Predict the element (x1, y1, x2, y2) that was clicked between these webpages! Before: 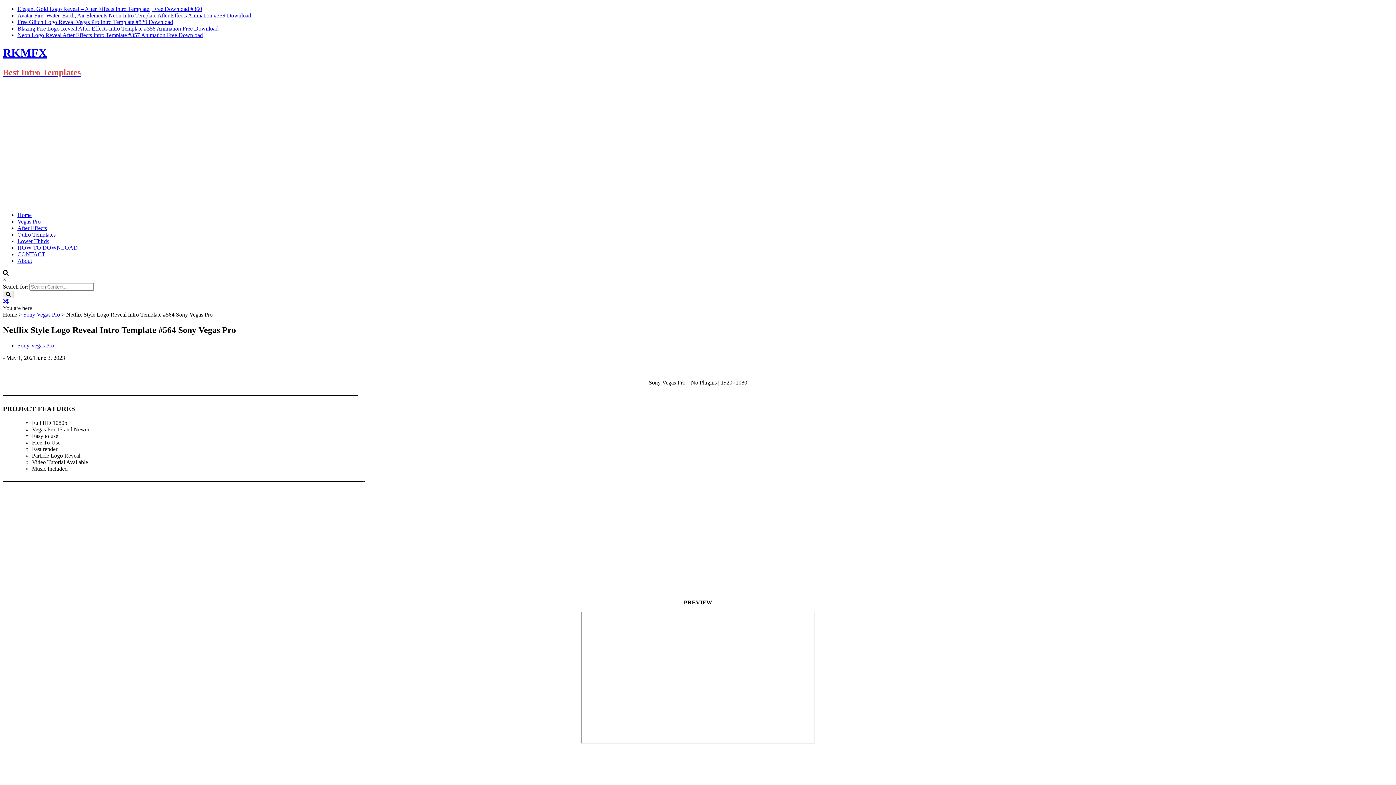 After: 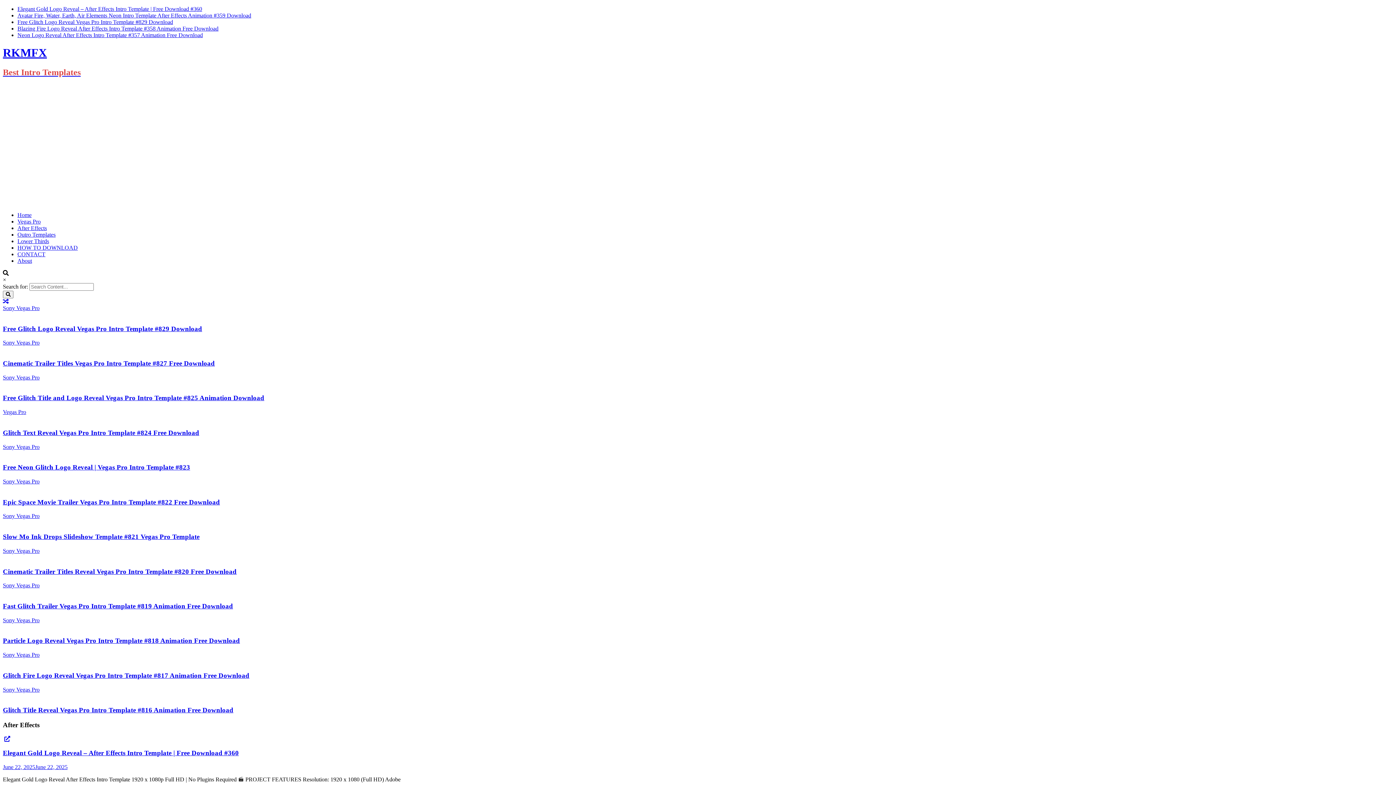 Action: label: Home bbox: (17, 211, 31, 218)